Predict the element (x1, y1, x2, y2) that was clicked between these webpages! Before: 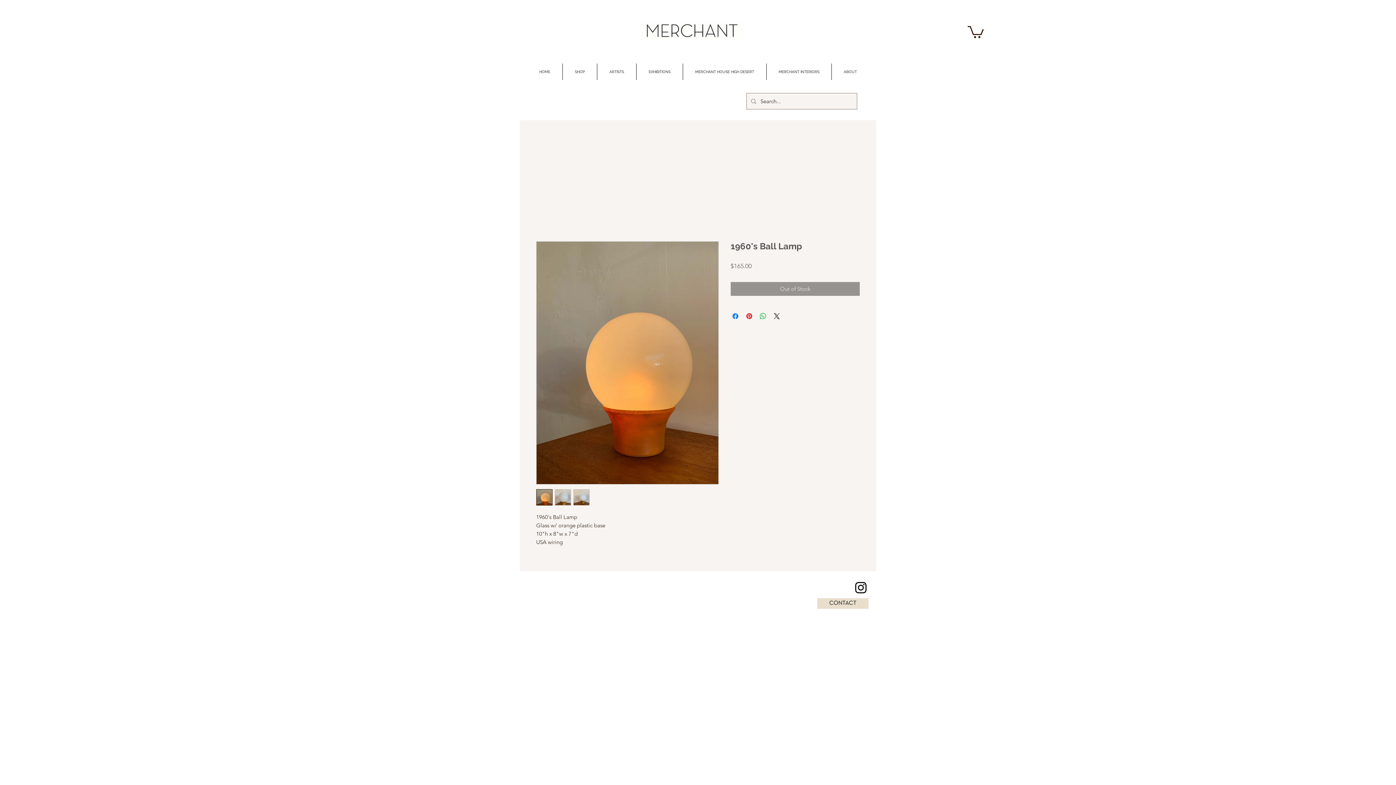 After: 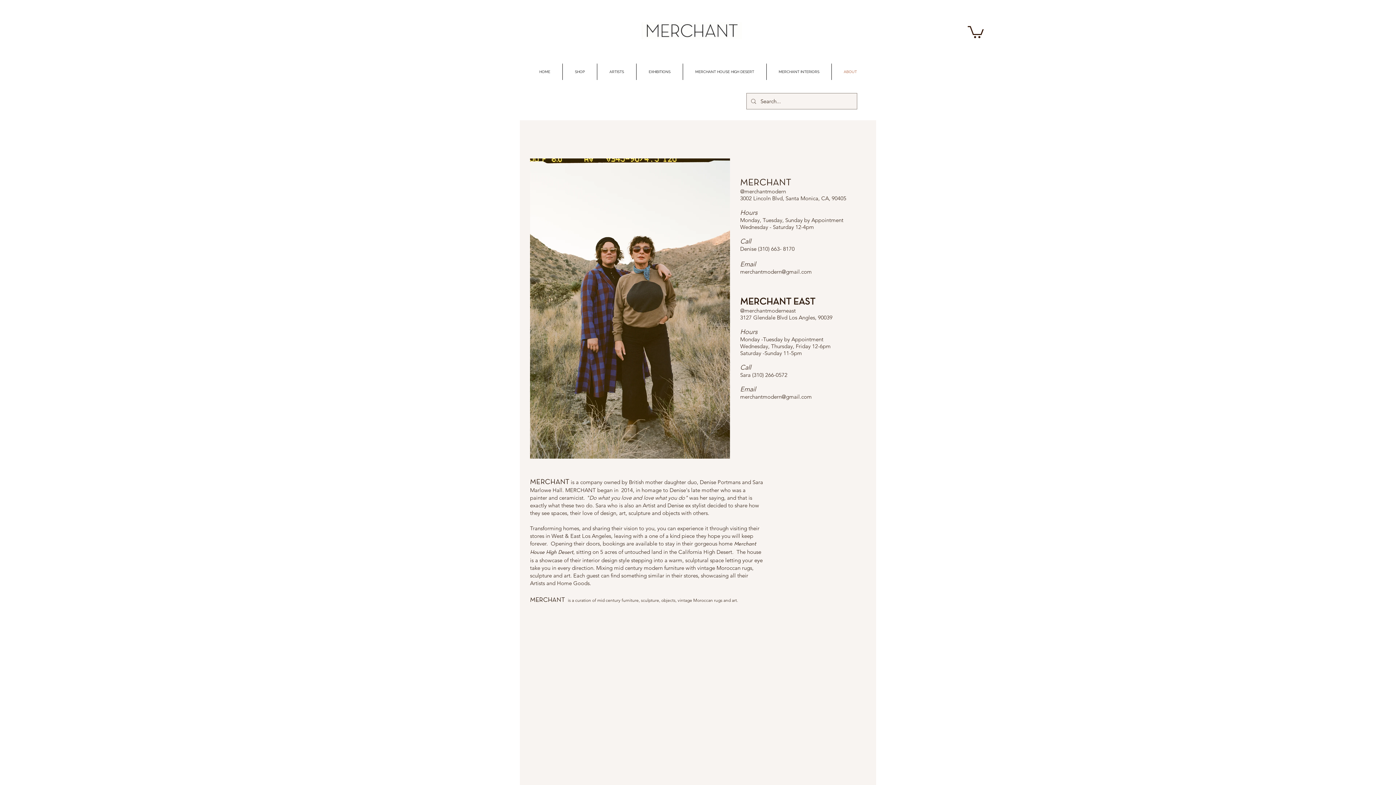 Action: bbox: (832, 63, 869, 80) label: ABOUT